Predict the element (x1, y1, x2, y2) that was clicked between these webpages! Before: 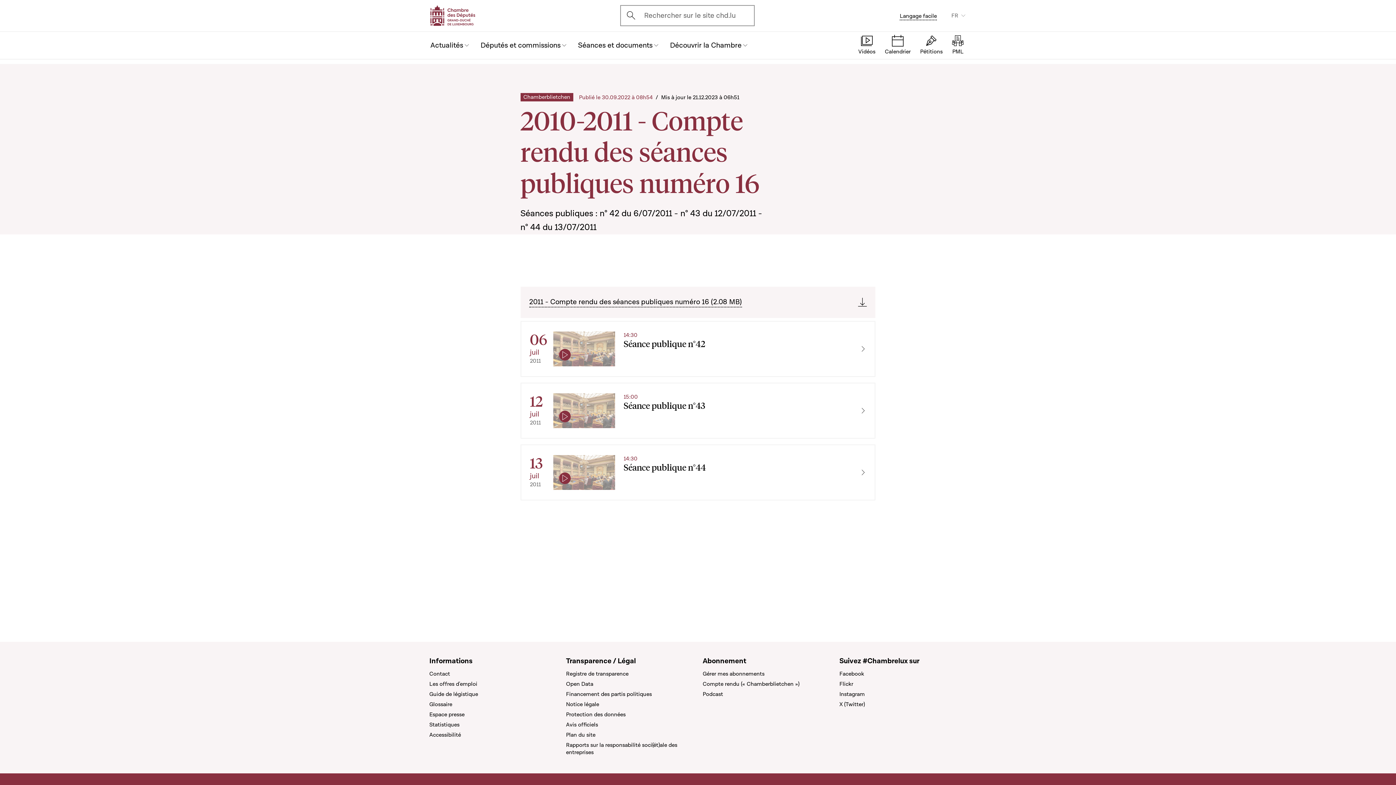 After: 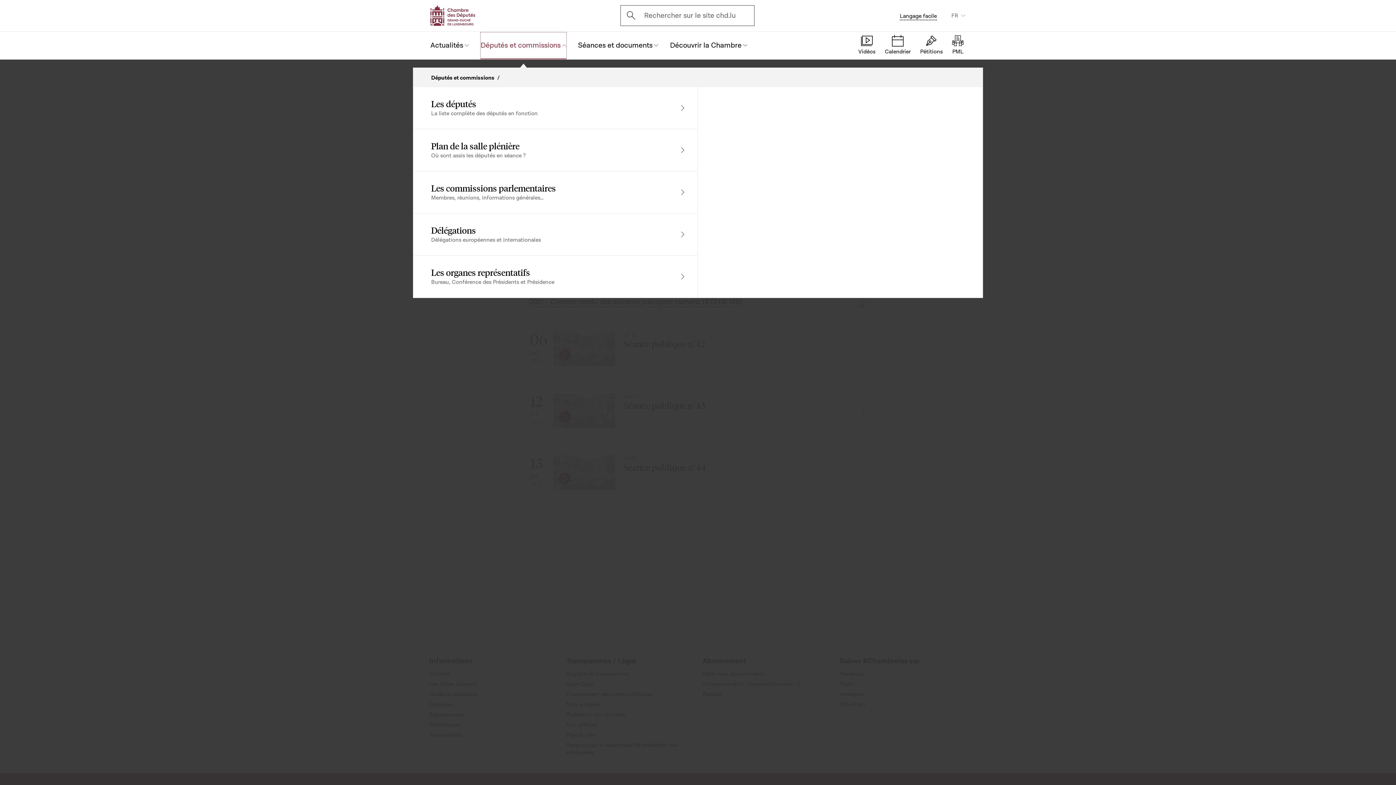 Action: bbox: (480, 32, 566, 58) label: Députés et commissions